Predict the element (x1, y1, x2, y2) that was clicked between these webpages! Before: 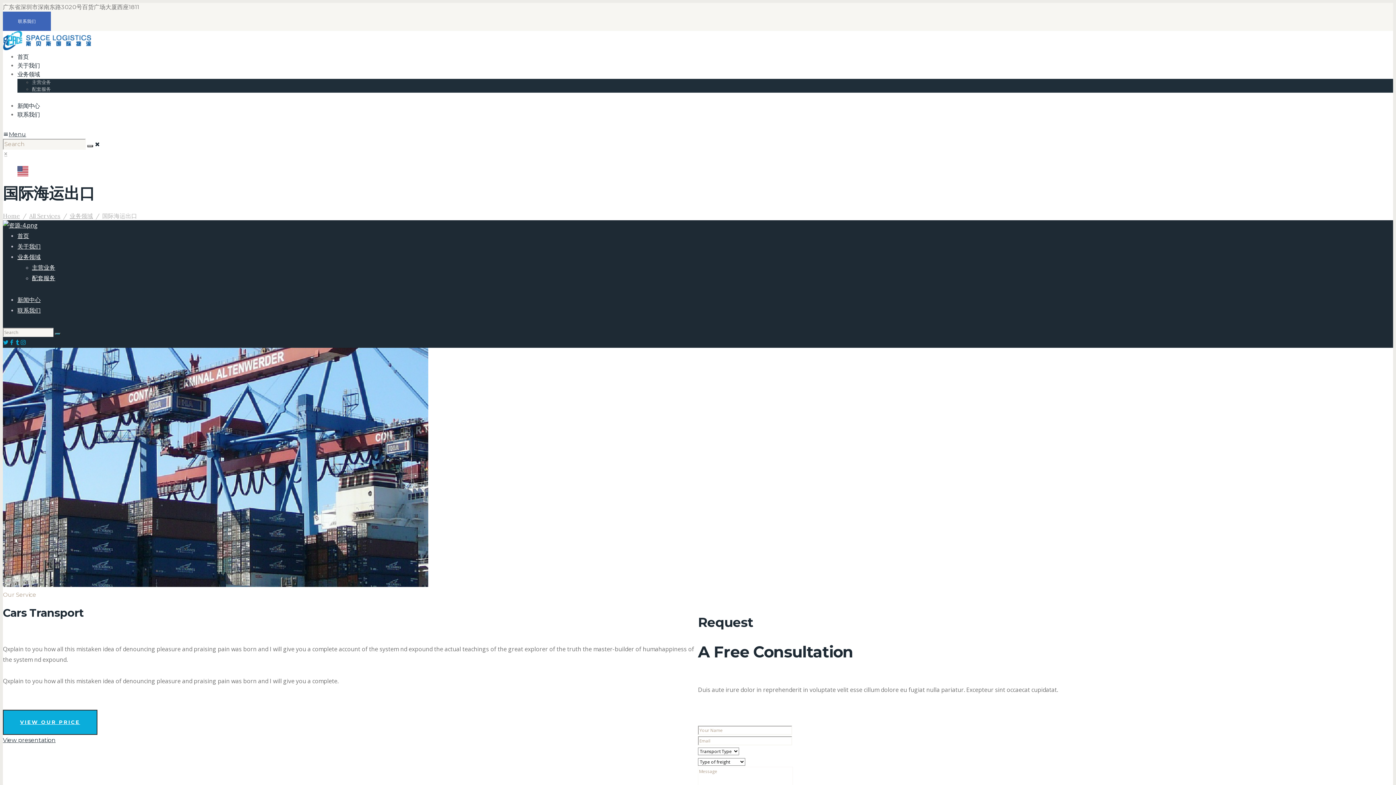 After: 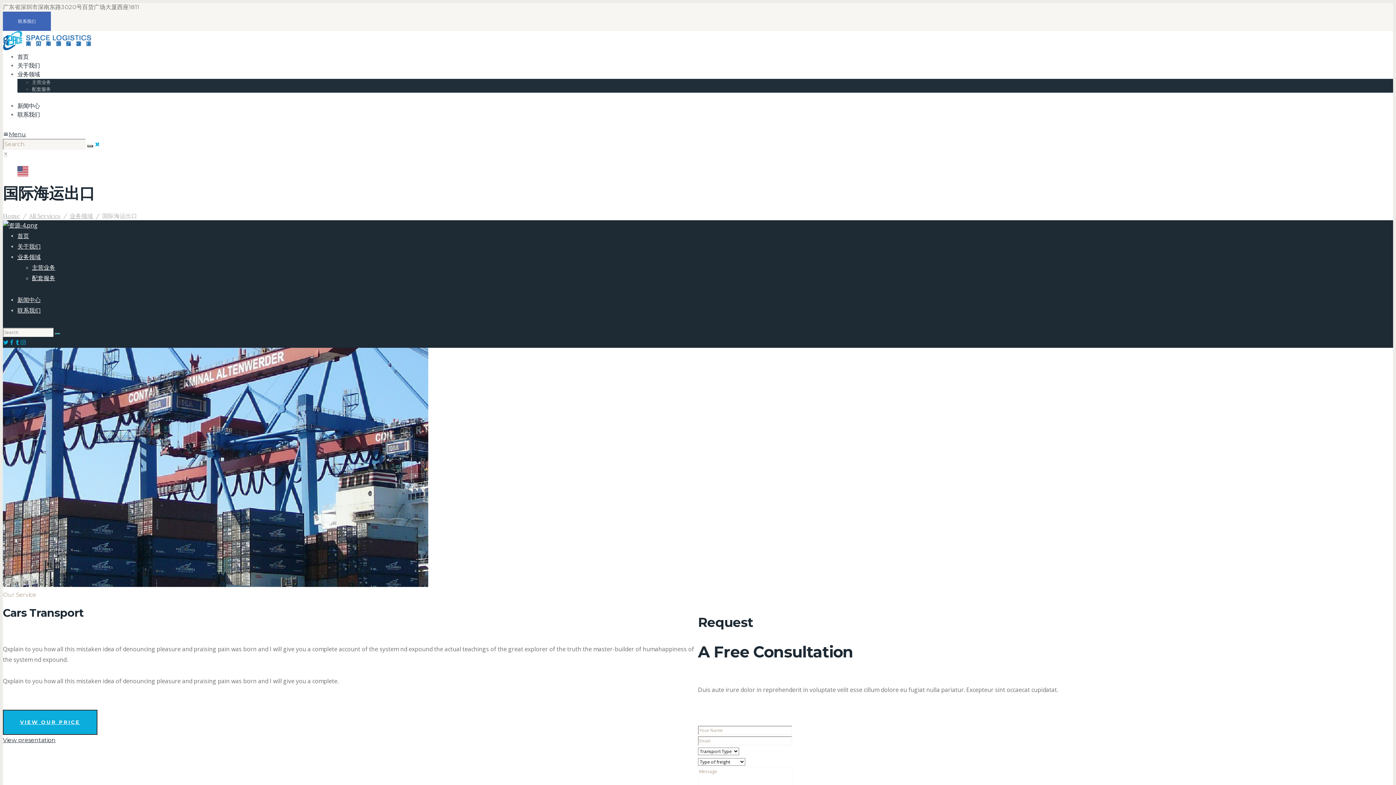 Action: bbox: (94, 140, 100, 147)